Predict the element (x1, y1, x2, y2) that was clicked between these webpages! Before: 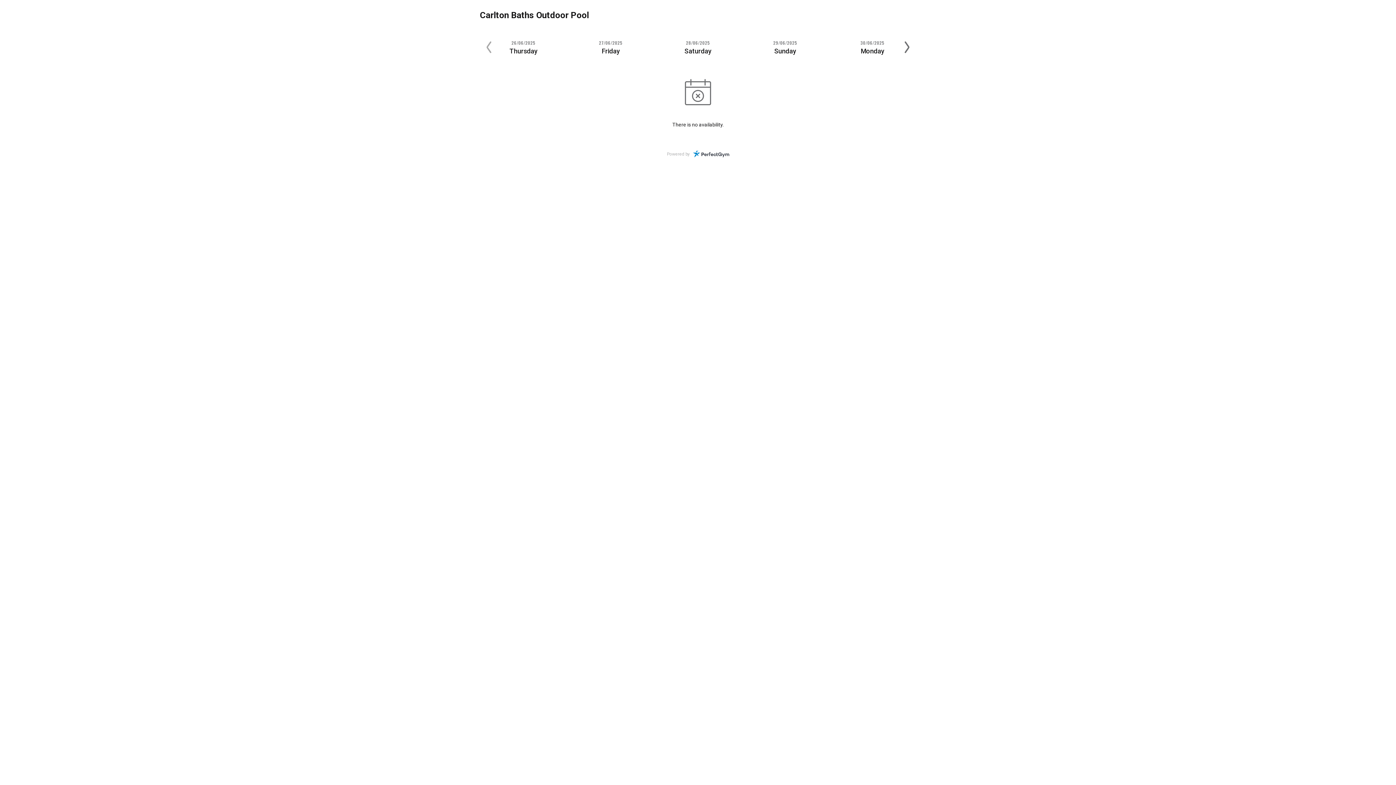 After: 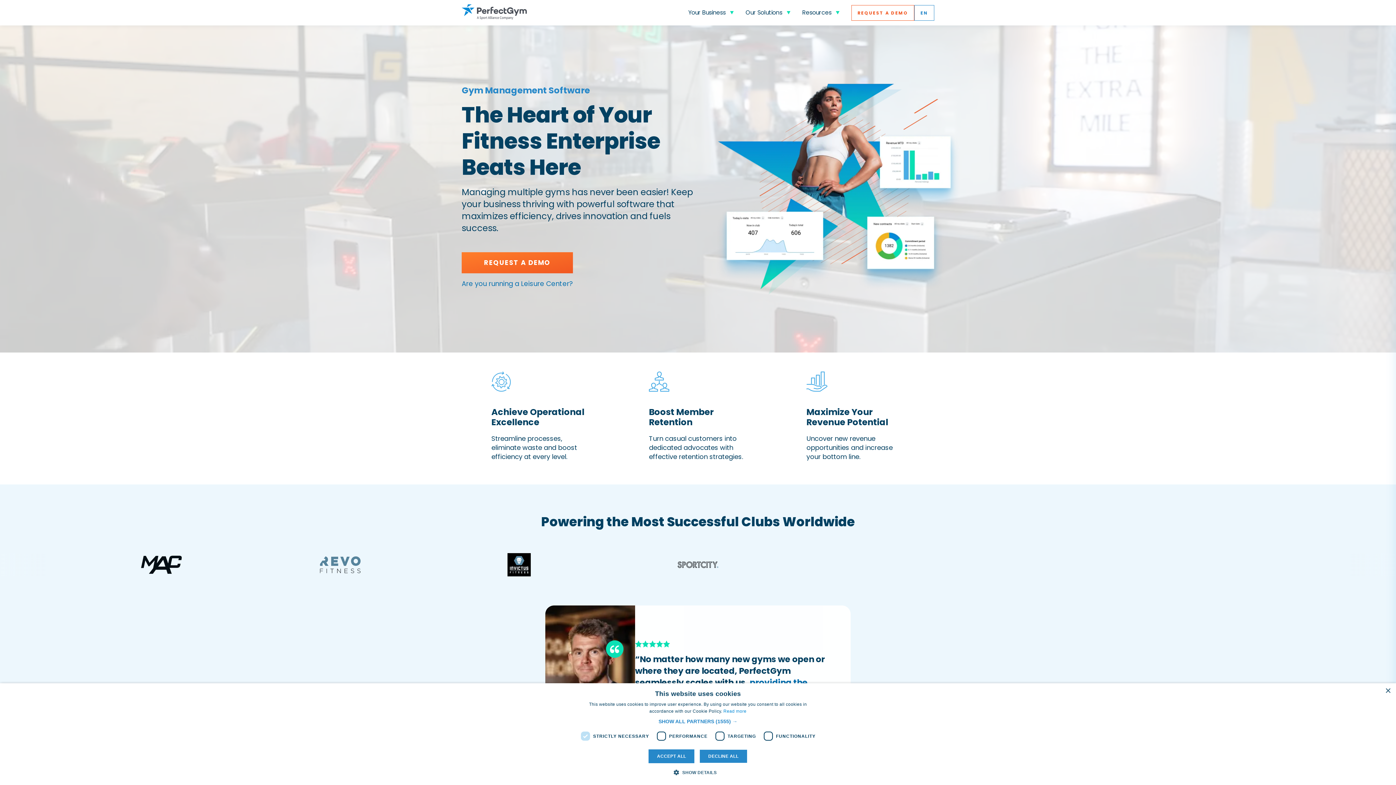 Action: bbox: (692, 150, 729, 158)